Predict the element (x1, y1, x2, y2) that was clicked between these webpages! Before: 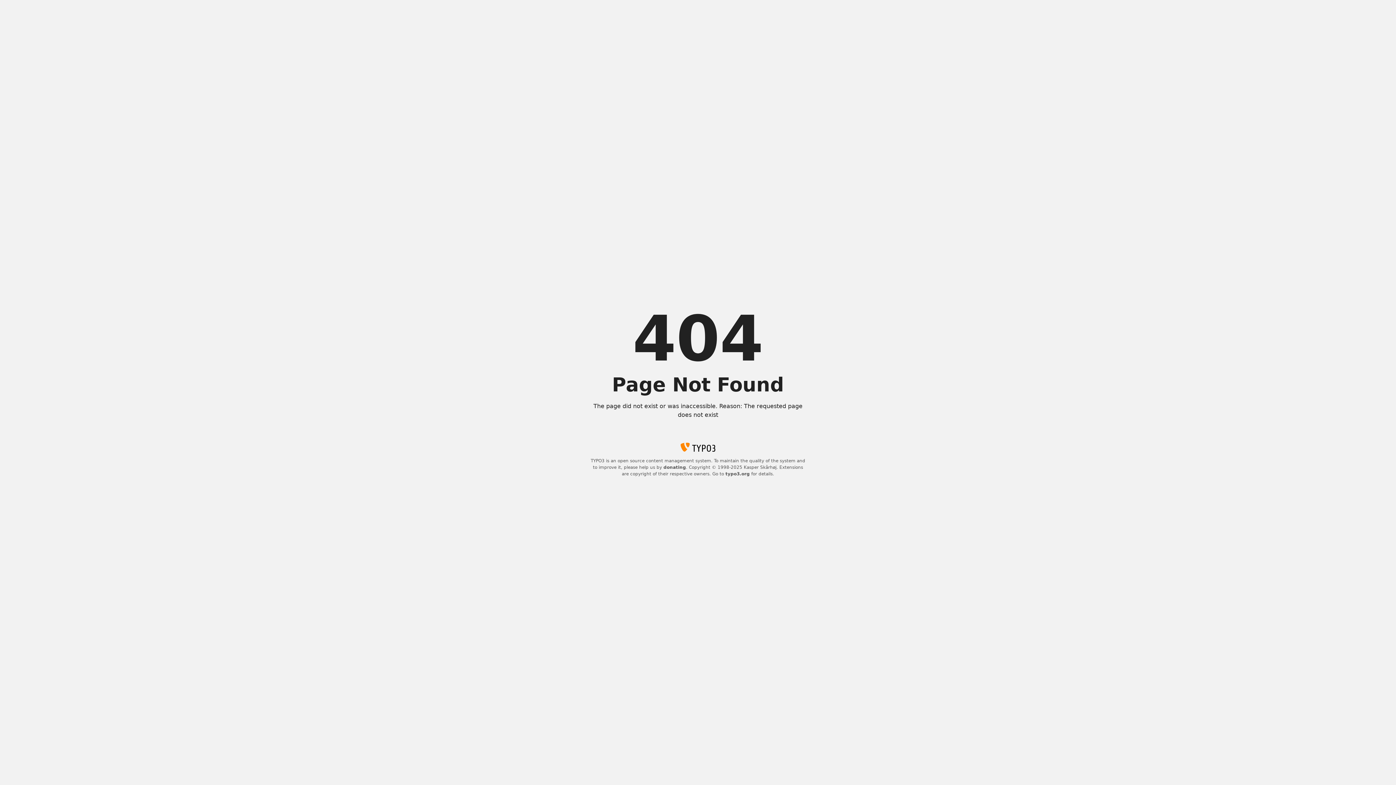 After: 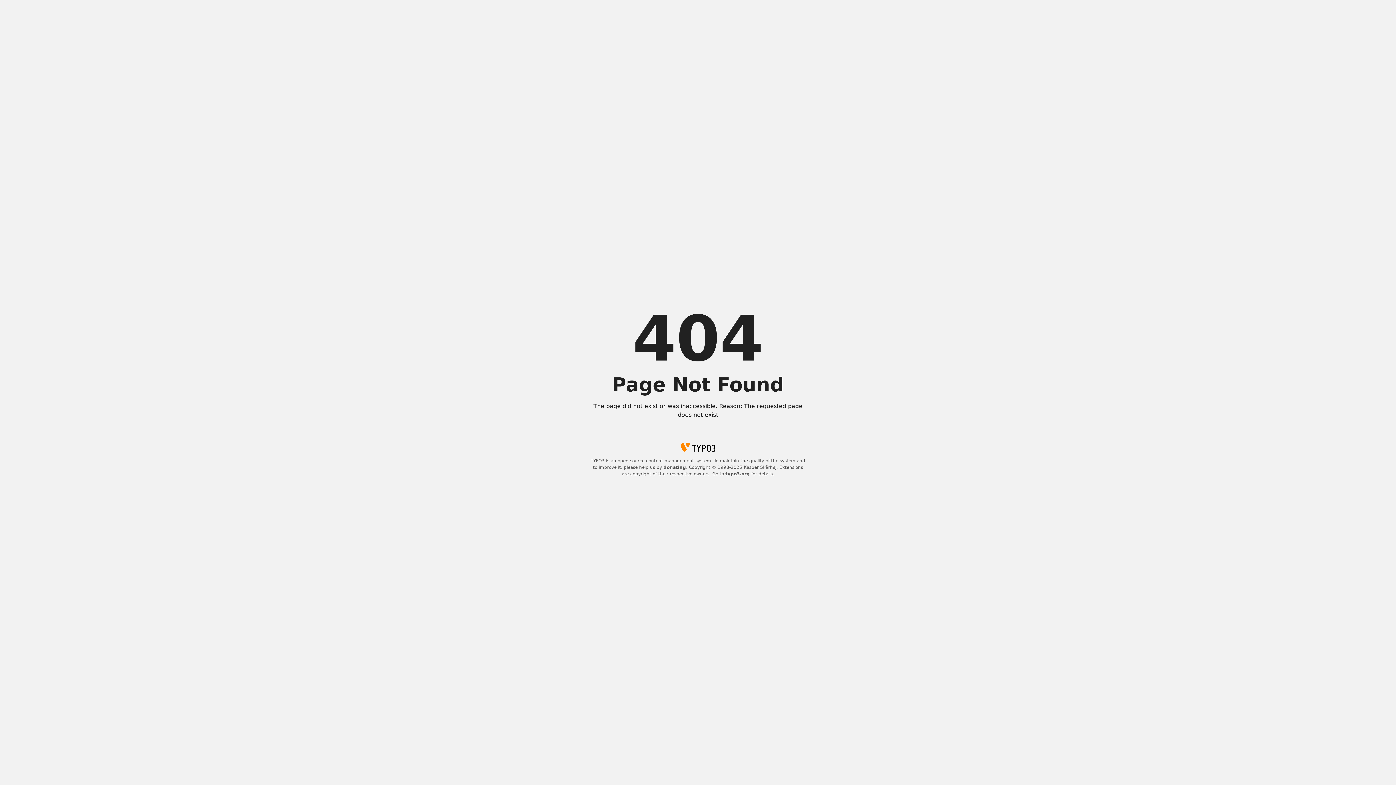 Action: label: typo3.org bbox: (725, 471, 750, 476)